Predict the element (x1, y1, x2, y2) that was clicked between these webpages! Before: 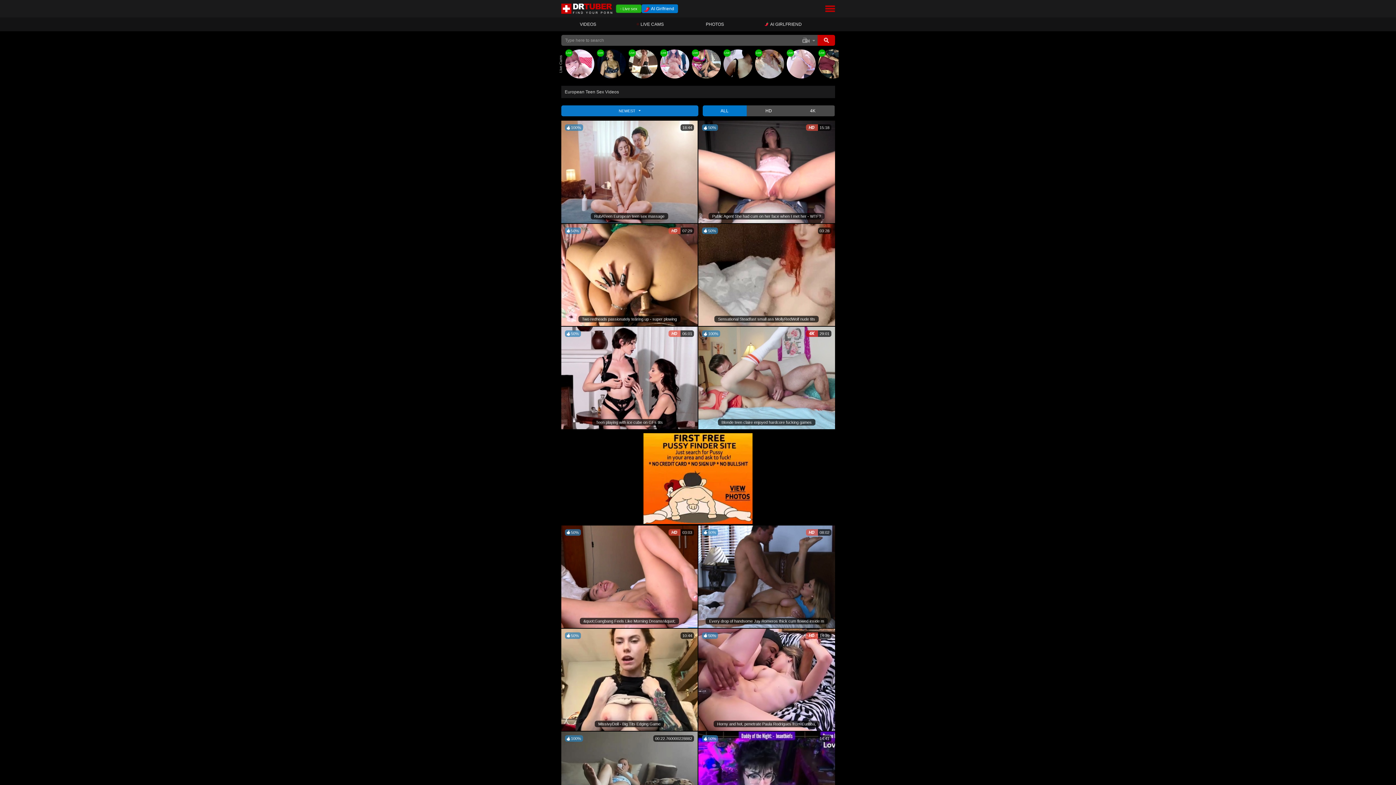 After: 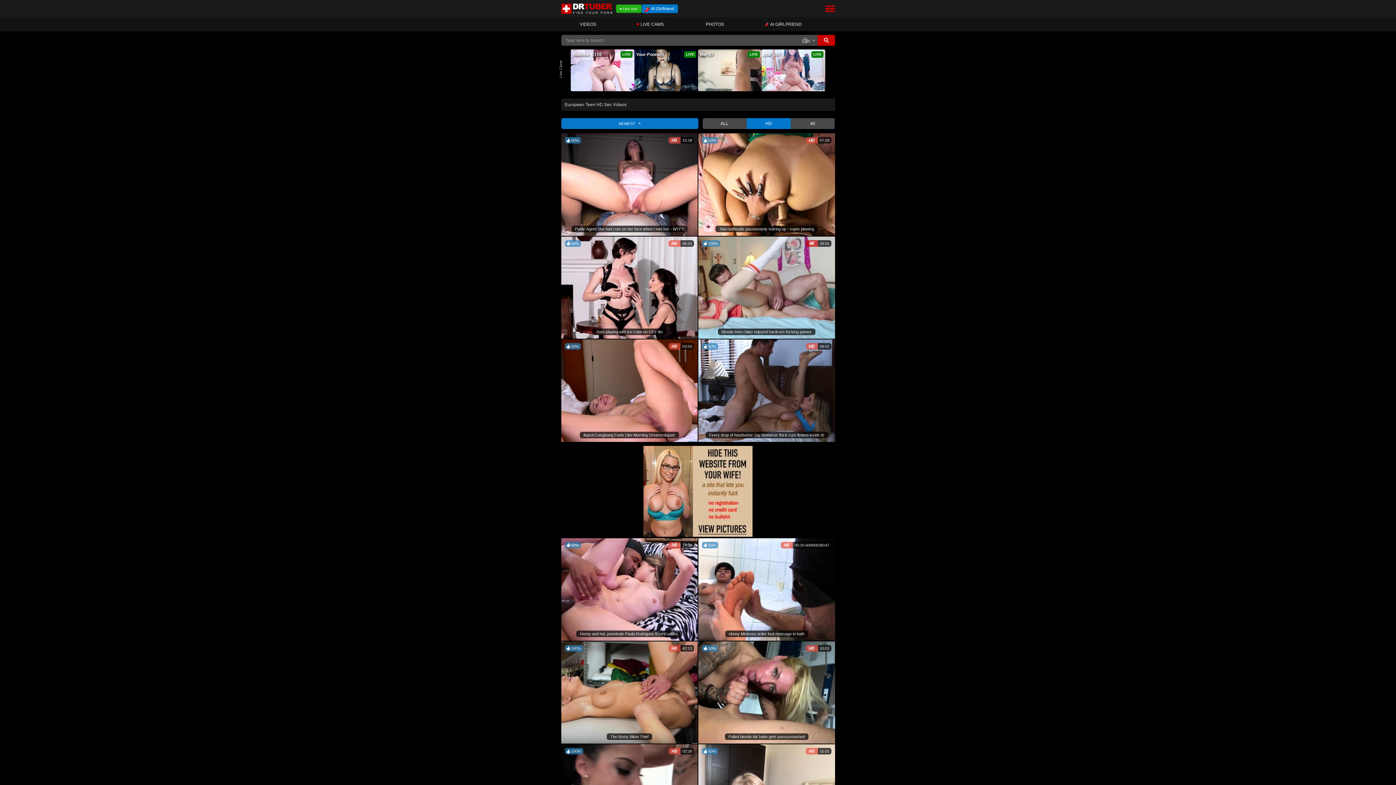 Action: label: HD bbox: (746, 105, 790, 116)